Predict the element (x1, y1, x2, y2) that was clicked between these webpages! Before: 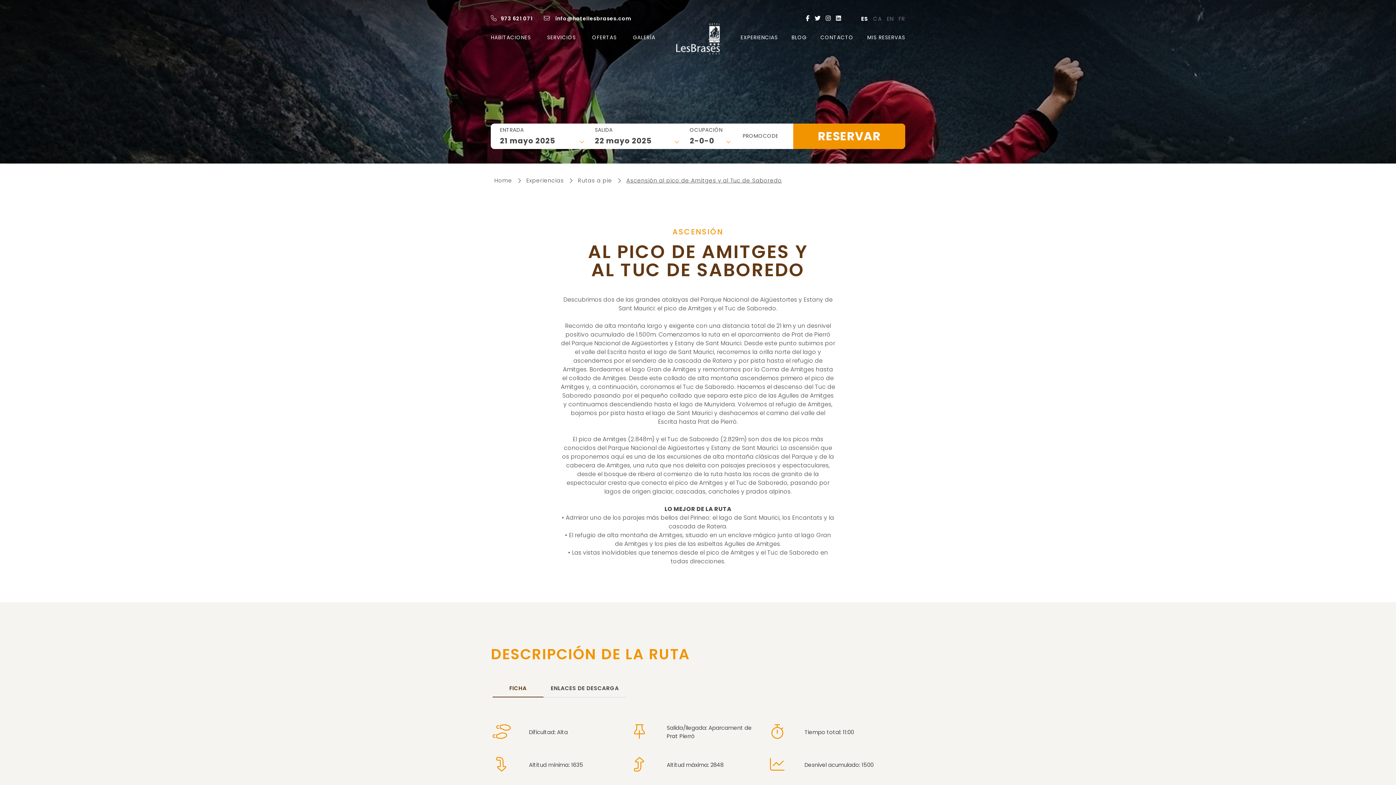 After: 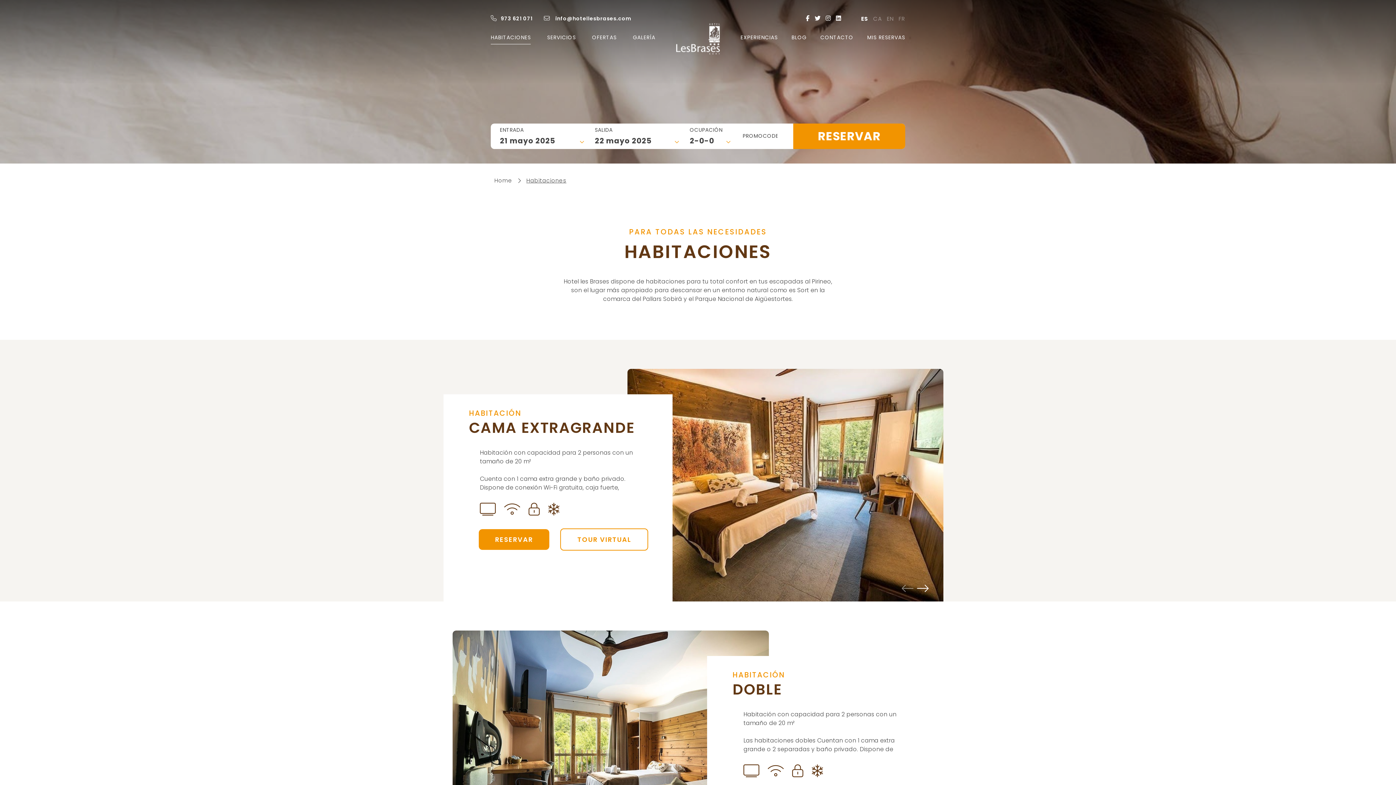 Action: label: HABITACIONES bbox: (490, 33, 531, 44)